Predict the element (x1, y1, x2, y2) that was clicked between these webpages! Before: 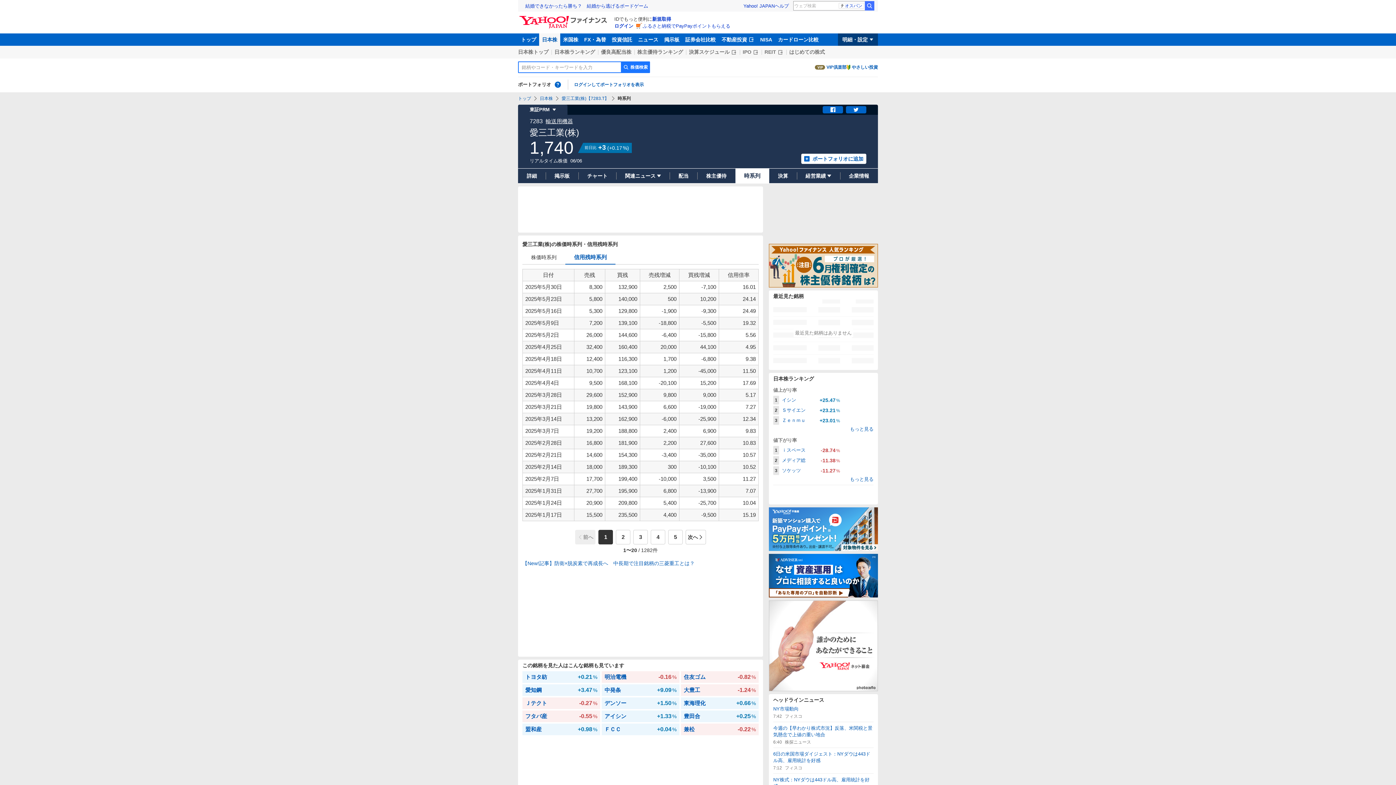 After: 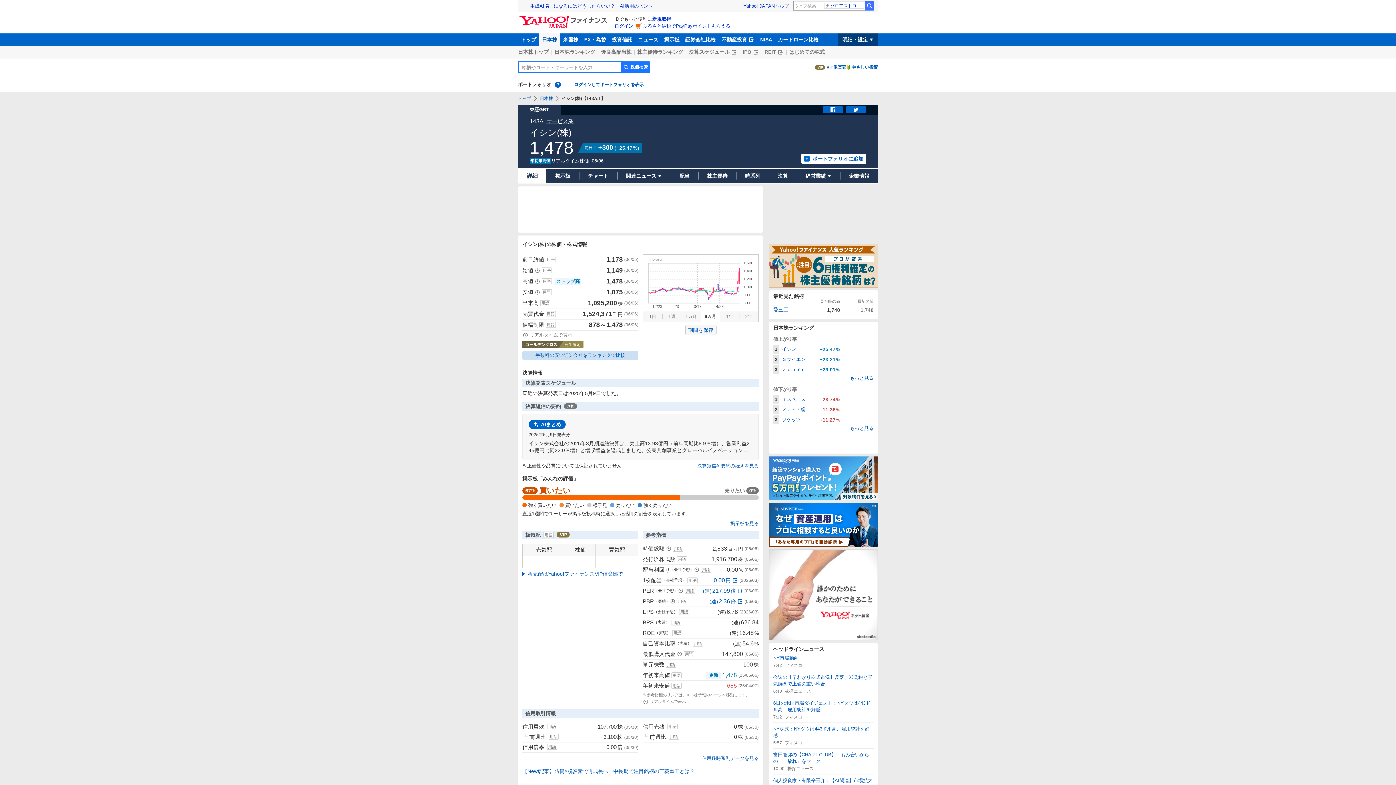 Action: label: 1
イシン
+25.47% bbox: (773, 395, 840, 404)